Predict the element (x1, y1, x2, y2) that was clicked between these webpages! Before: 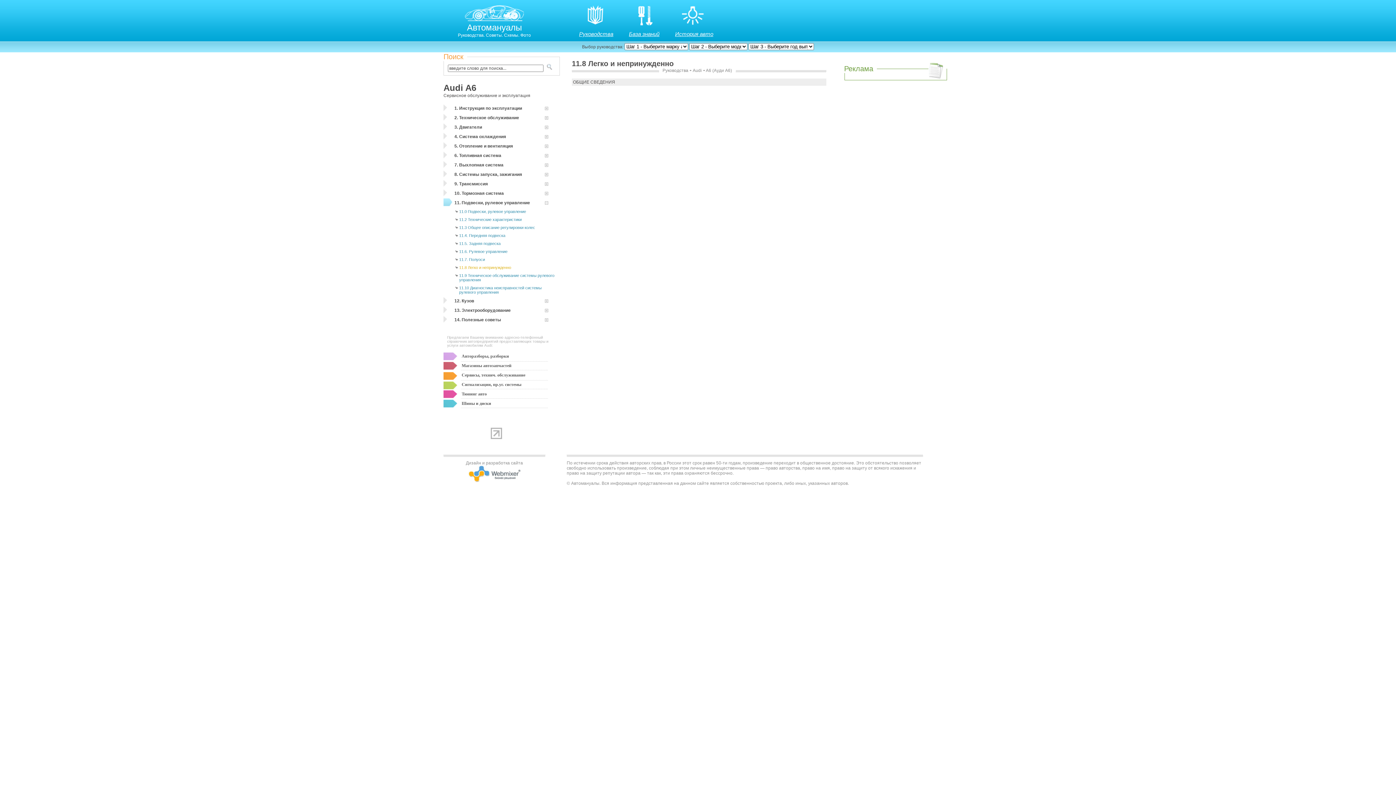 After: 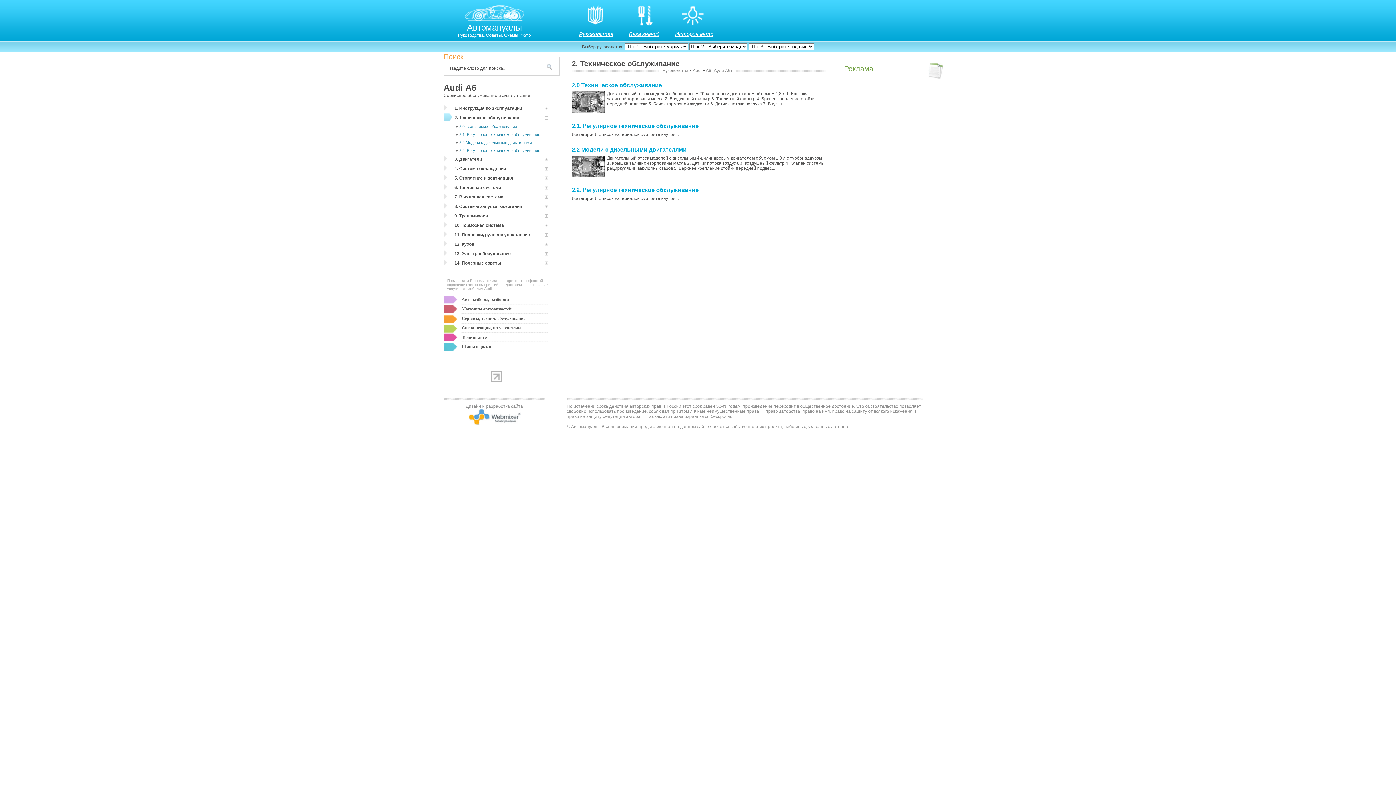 Action: label: 2. Техническое обслуживание bbox: (443, 113, 555, 122)